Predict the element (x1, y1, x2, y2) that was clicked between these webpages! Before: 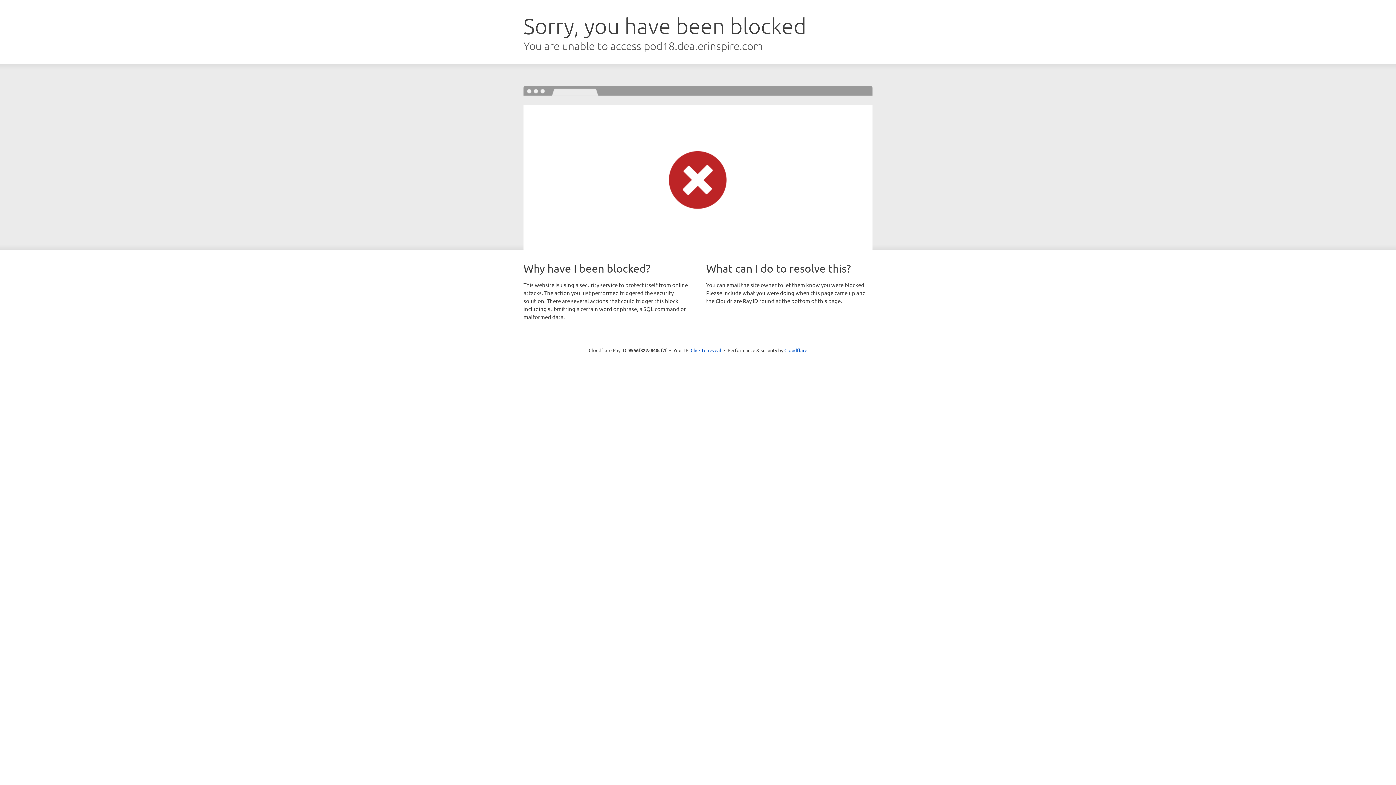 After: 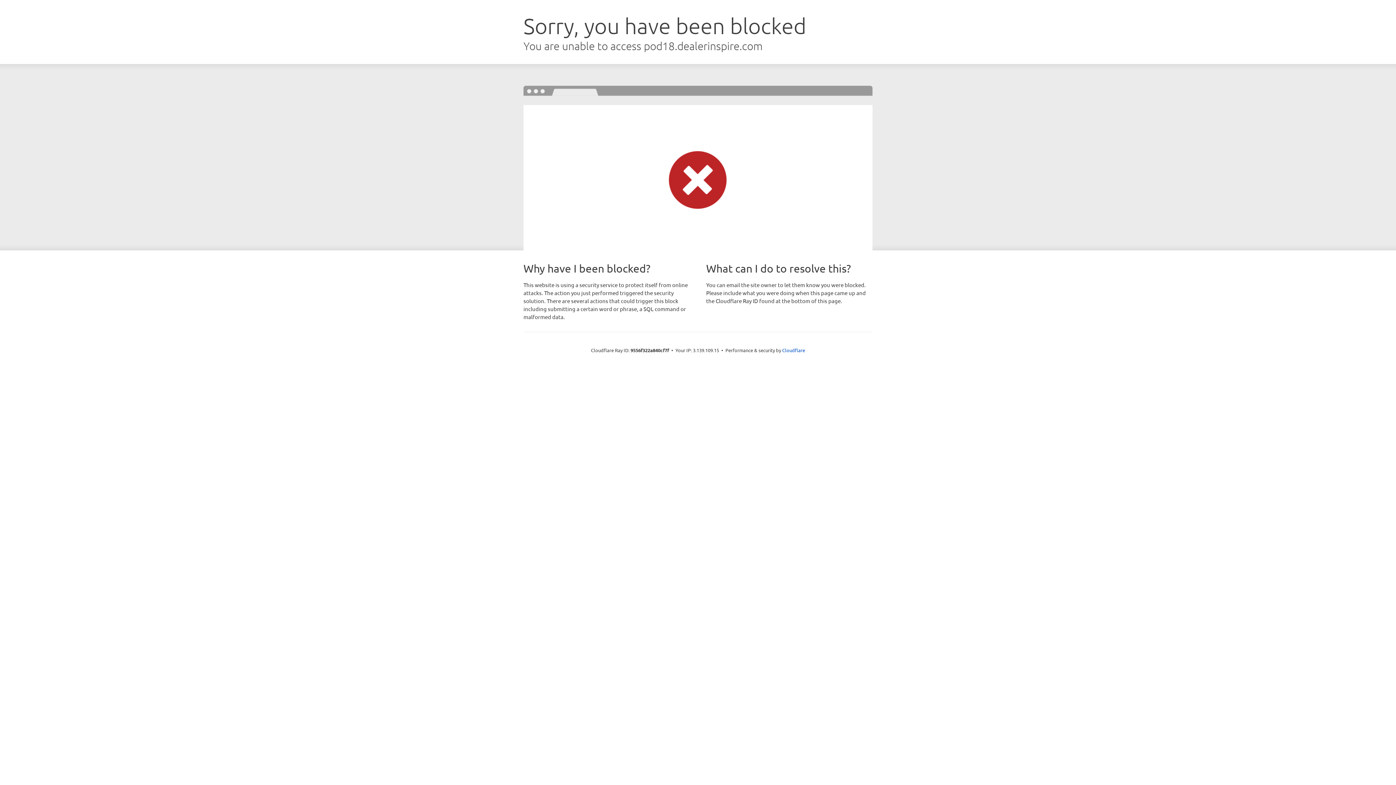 Action: label: Click to reveal bbox: (690, 346, 721, 353)